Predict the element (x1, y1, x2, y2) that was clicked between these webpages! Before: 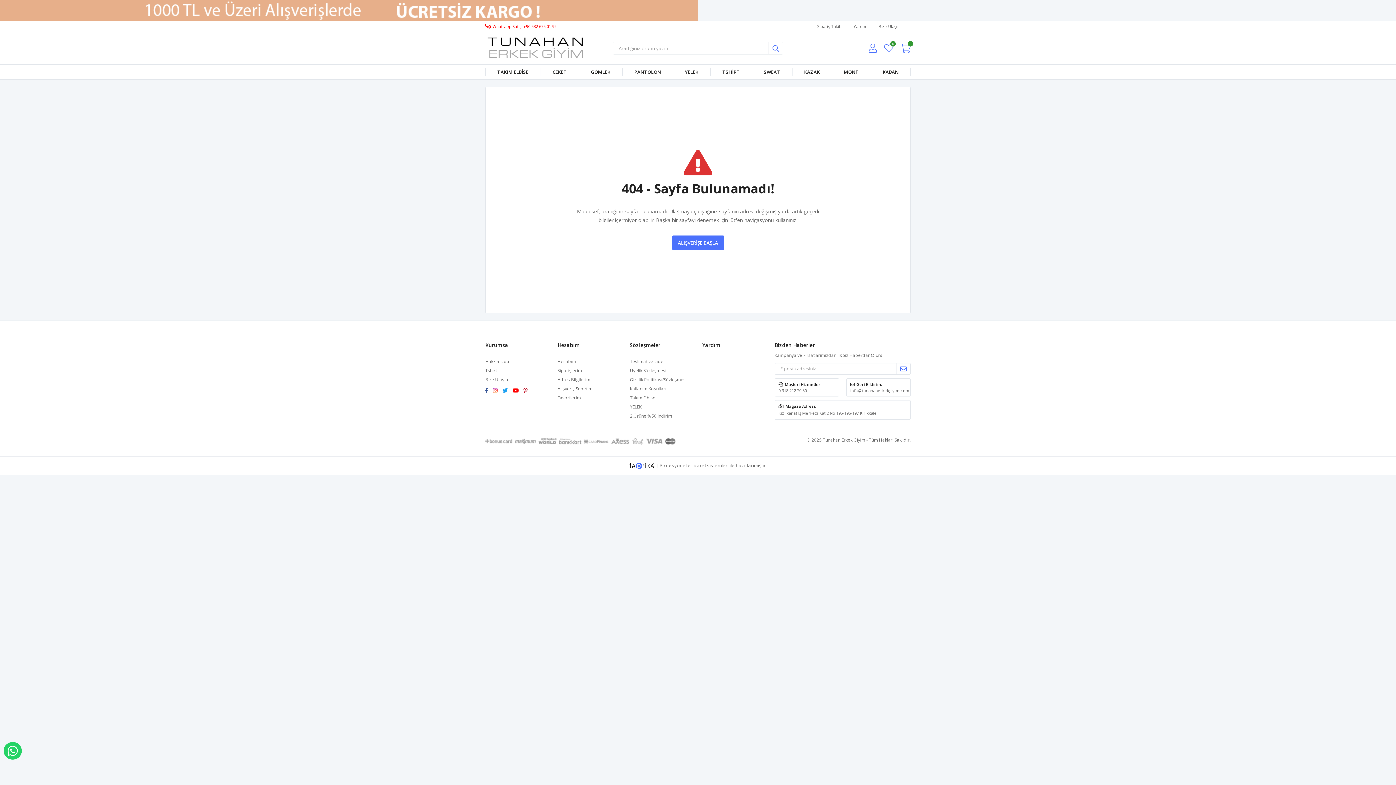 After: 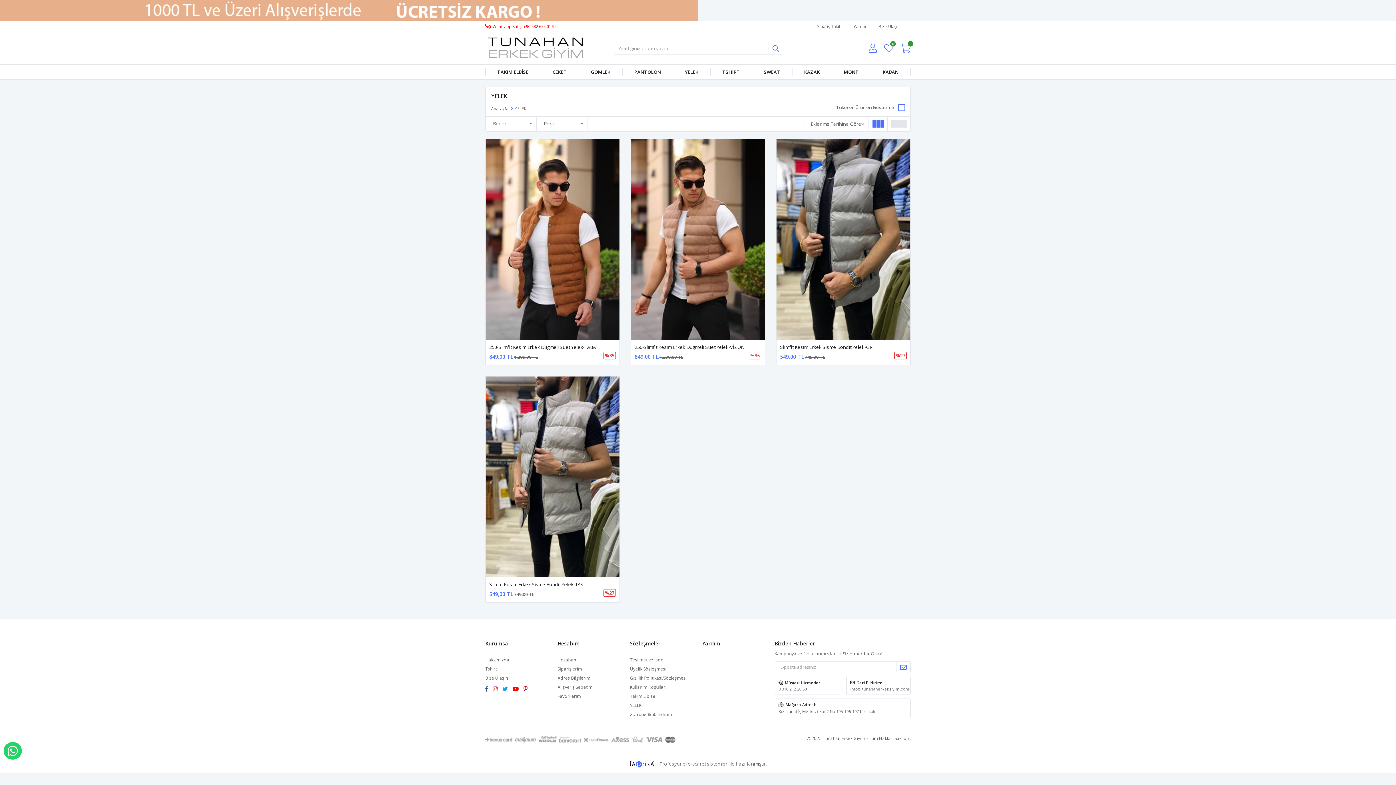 Action: label: YELEK bbox: (673, 64, 710, 79)